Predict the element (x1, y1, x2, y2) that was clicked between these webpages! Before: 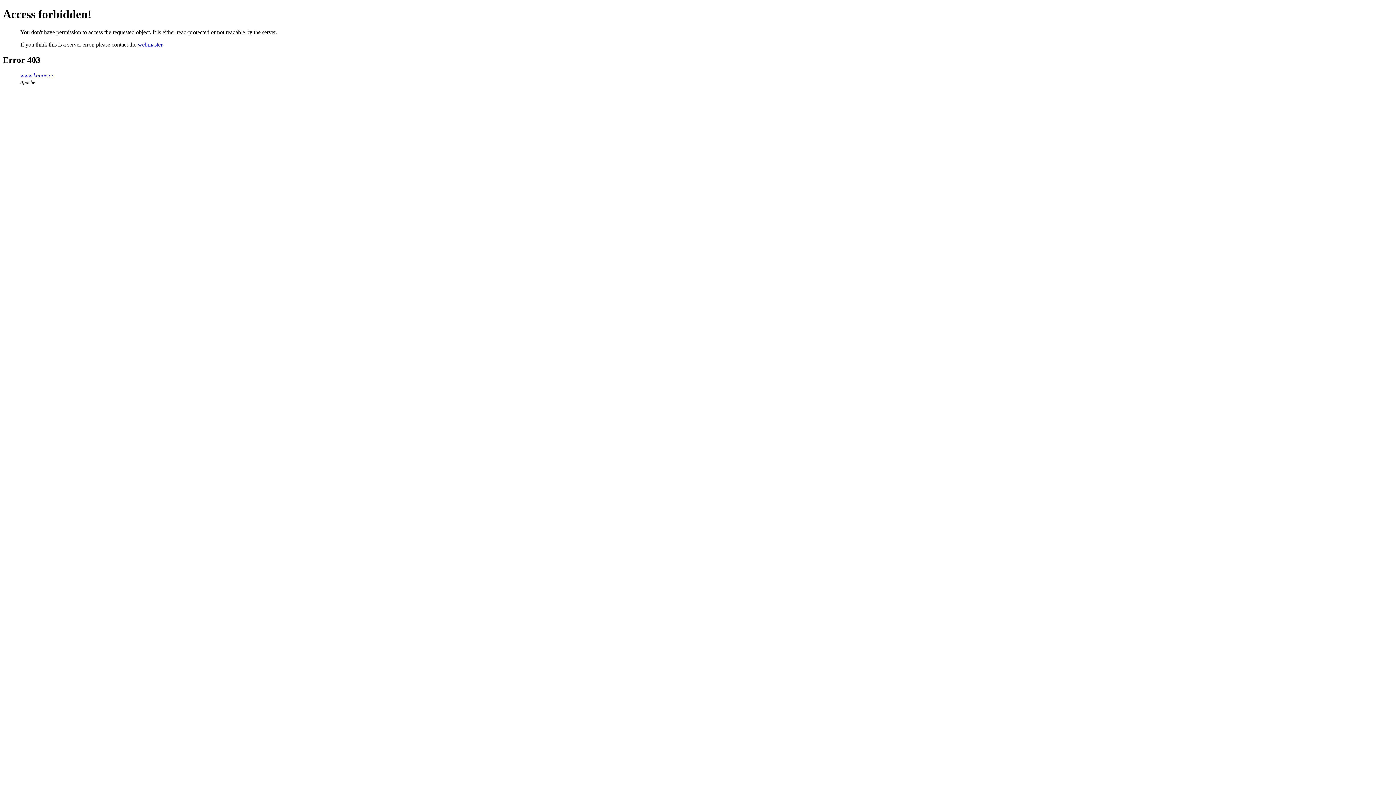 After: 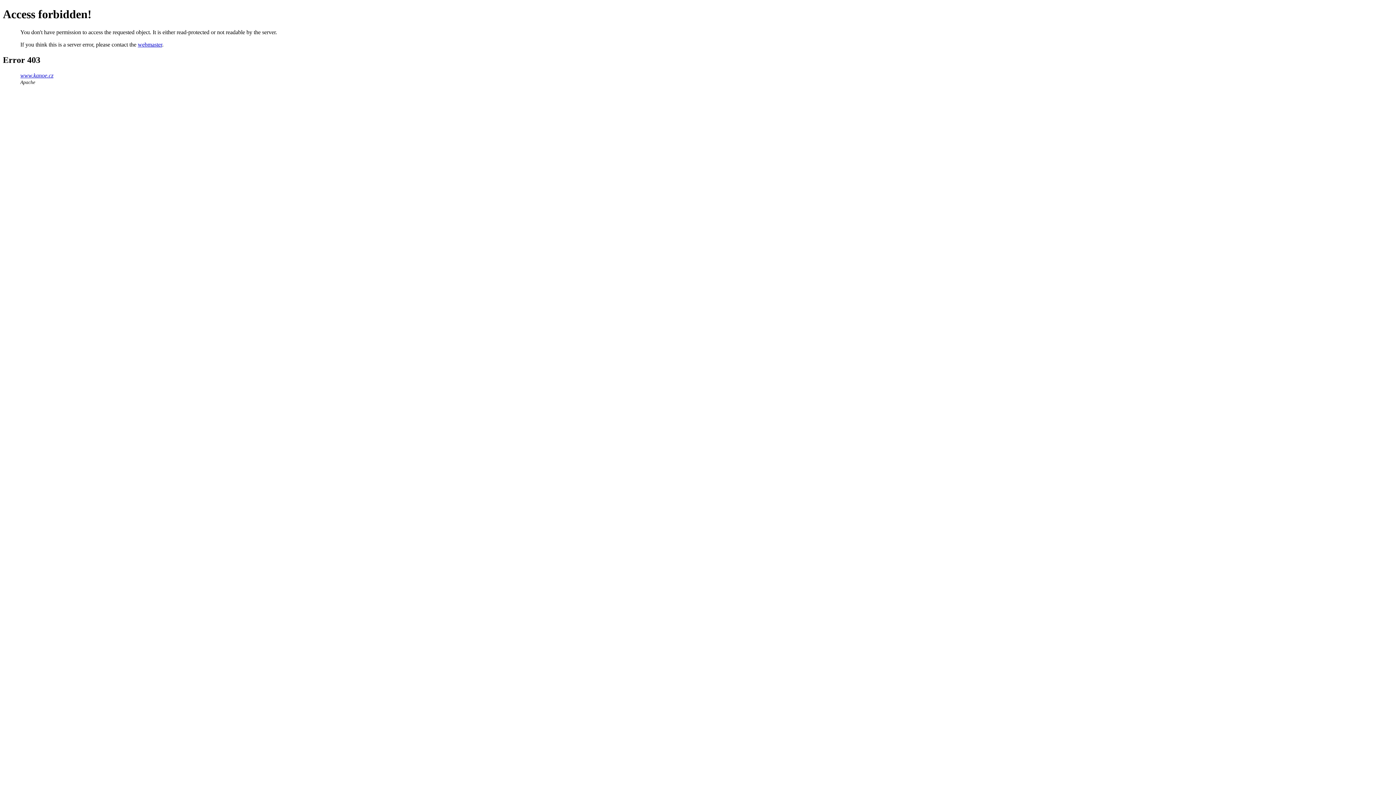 Action: bbox: (137, 41, 162, 47) label: webmaster